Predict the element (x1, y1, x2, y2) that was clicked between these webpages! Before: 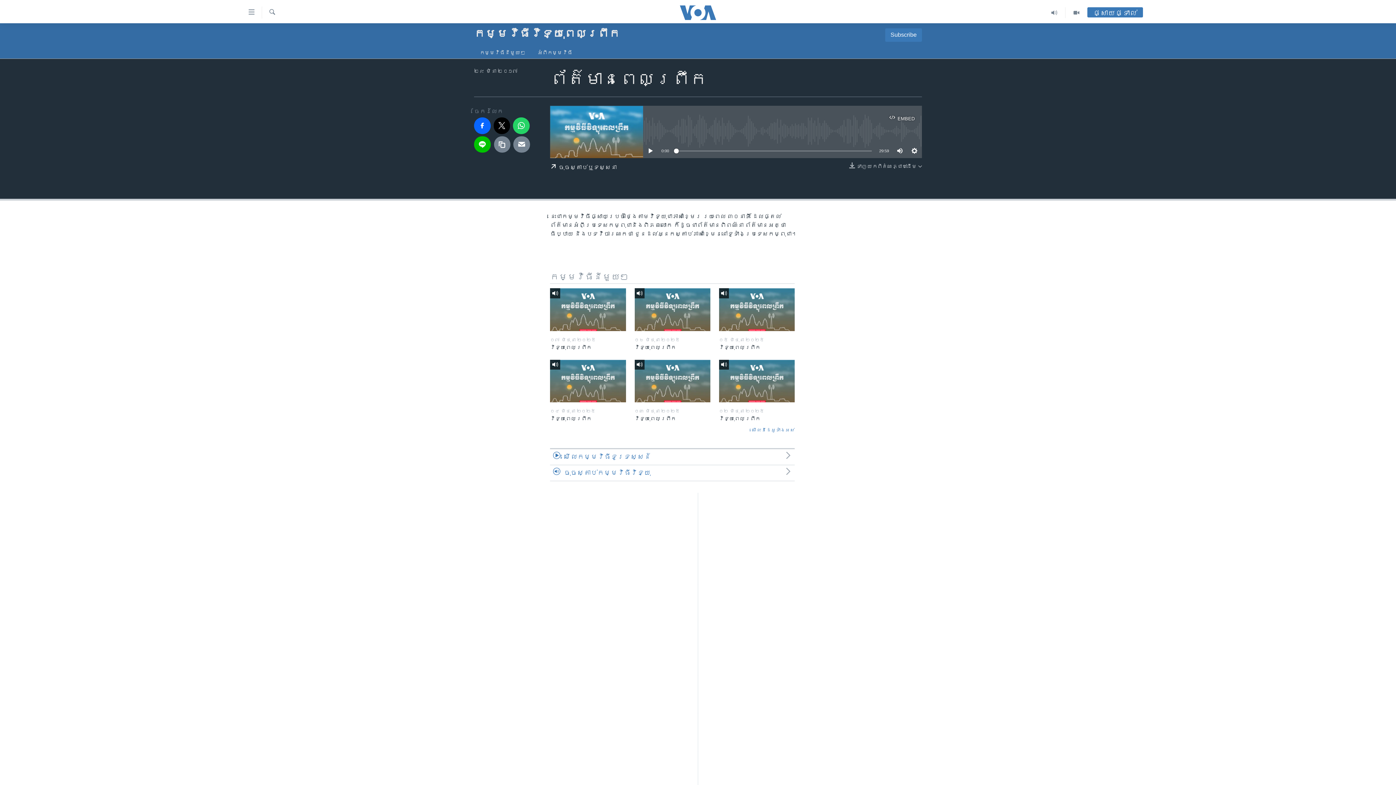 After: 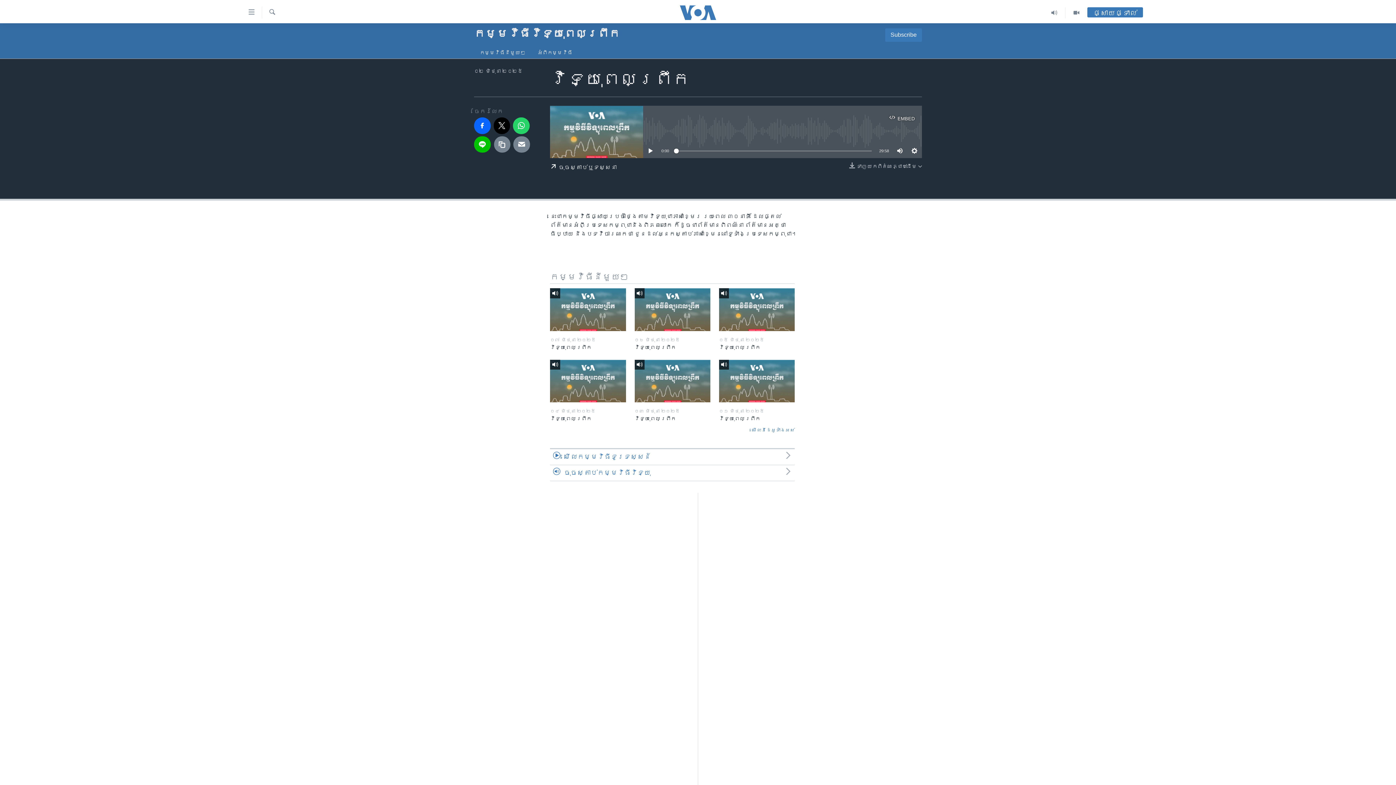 Action: label: វិទ្យុពេលព្រឹក bbox: (719, 415, 794, 426)